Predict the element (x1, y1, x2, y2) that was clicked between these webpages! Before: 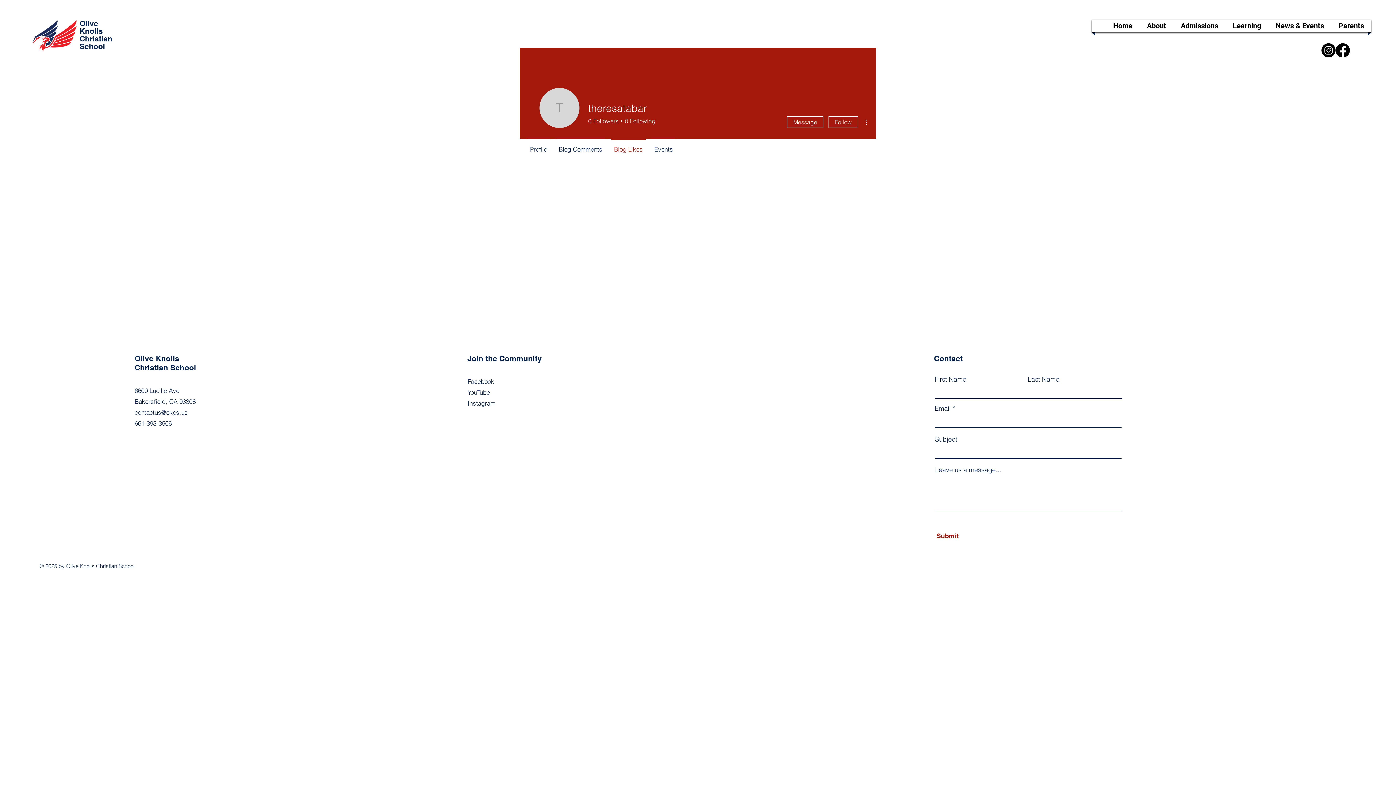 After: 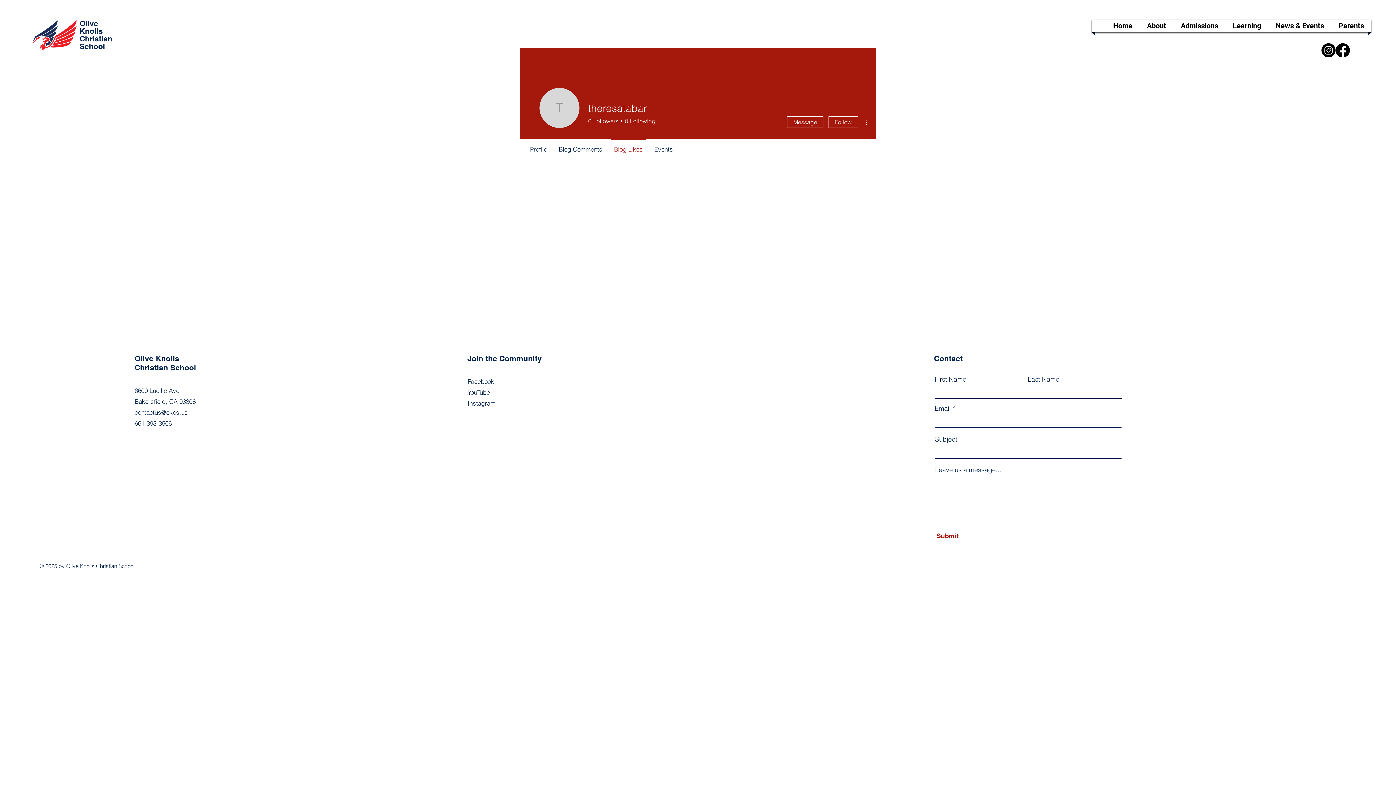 Action: bbox: (787, 116, 823, 128) label: Message